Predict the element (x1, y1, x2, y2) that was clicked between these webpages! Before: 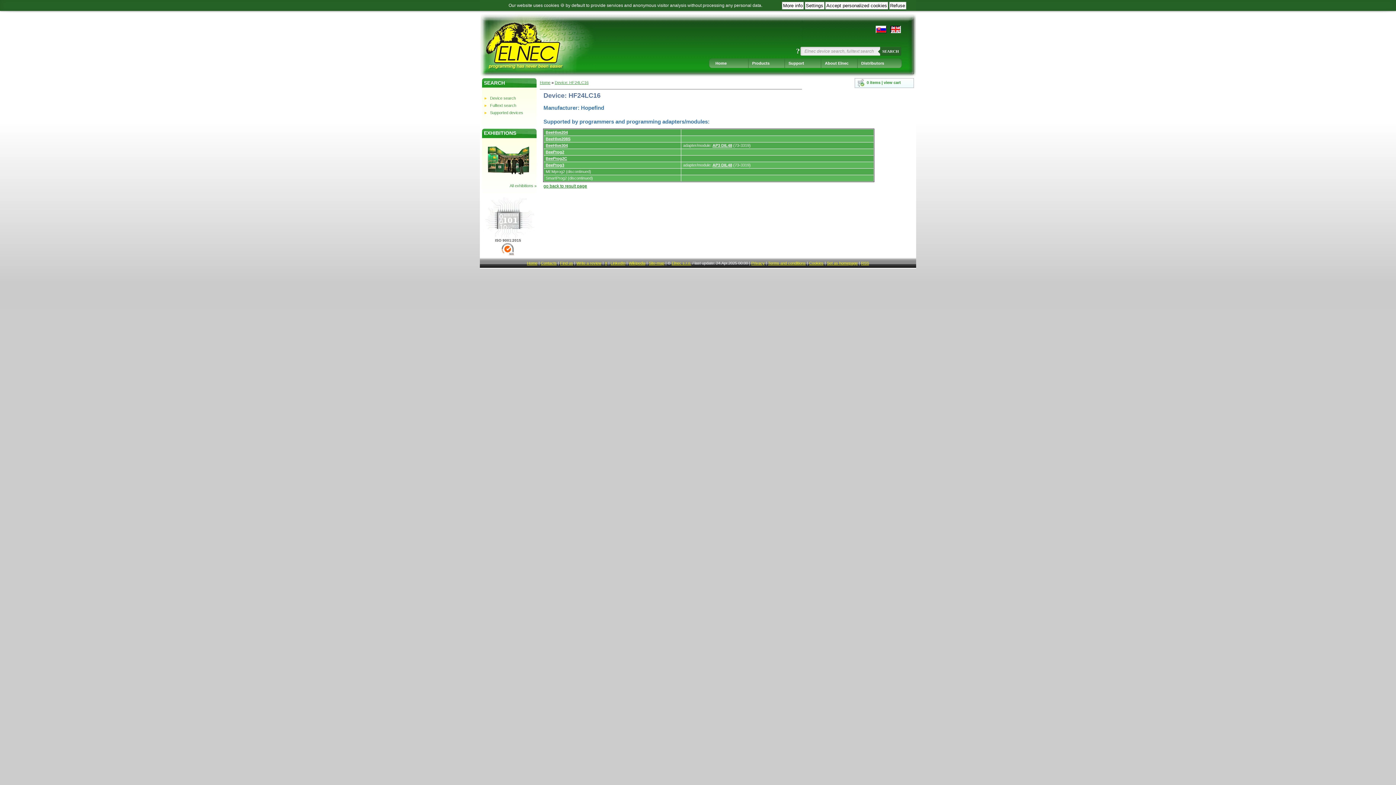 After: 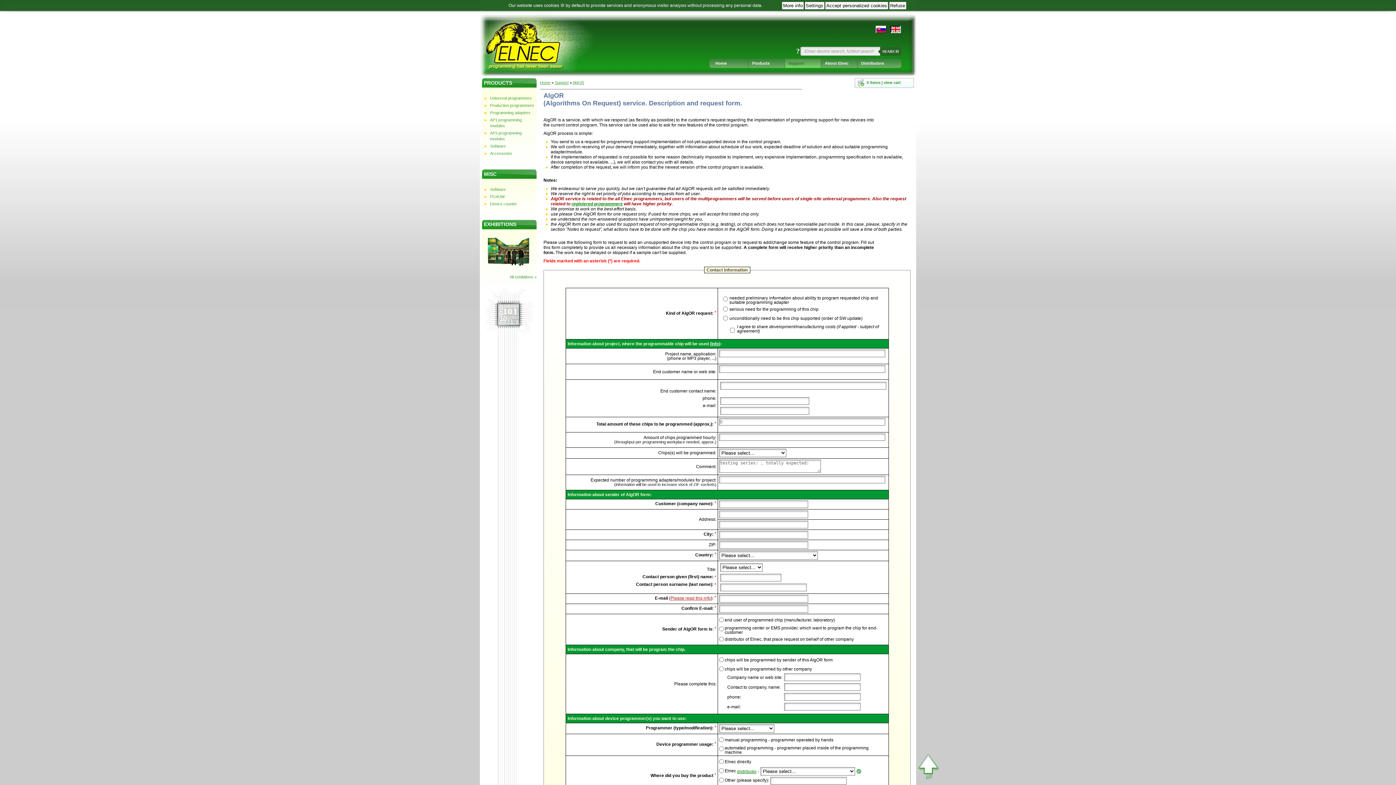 Action: bbox: (784, 58, 821, 68) label: Support